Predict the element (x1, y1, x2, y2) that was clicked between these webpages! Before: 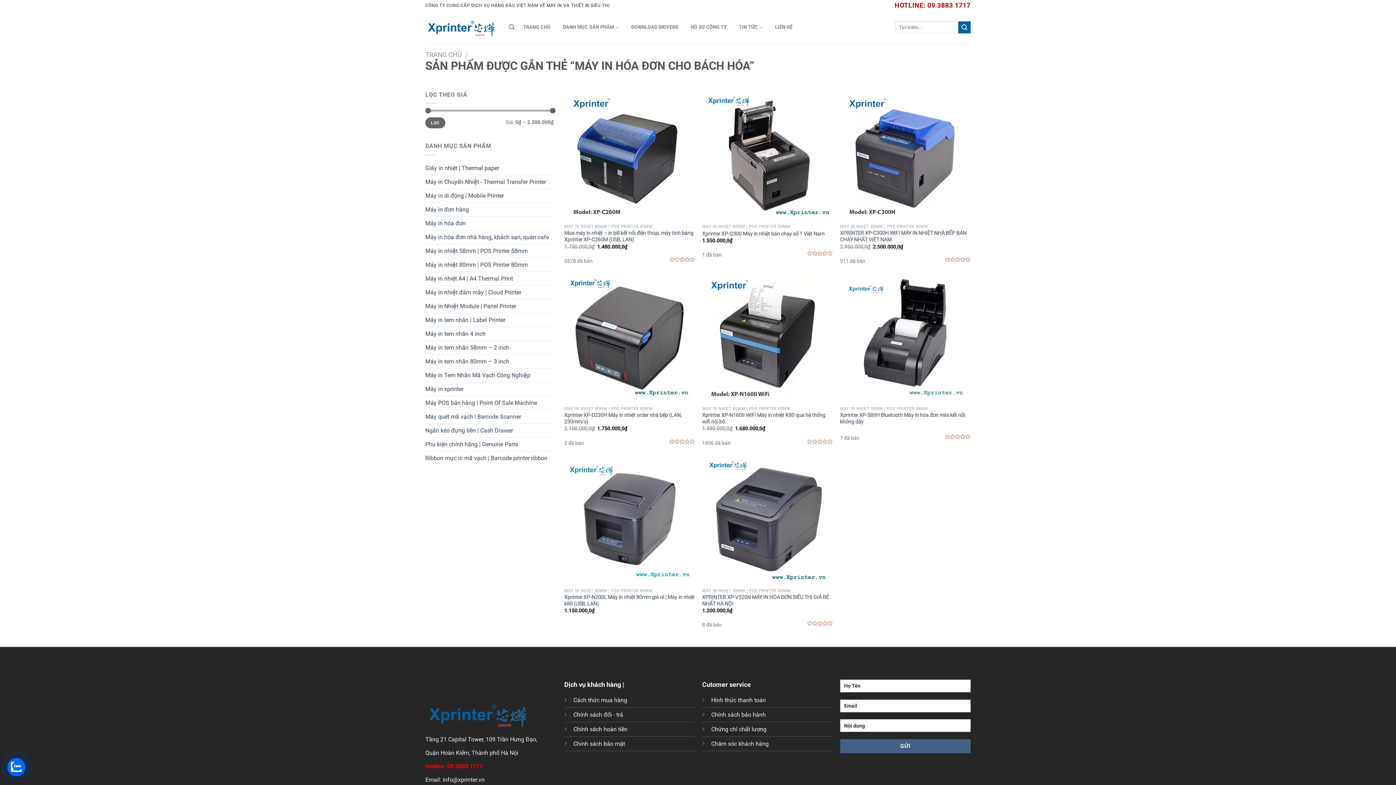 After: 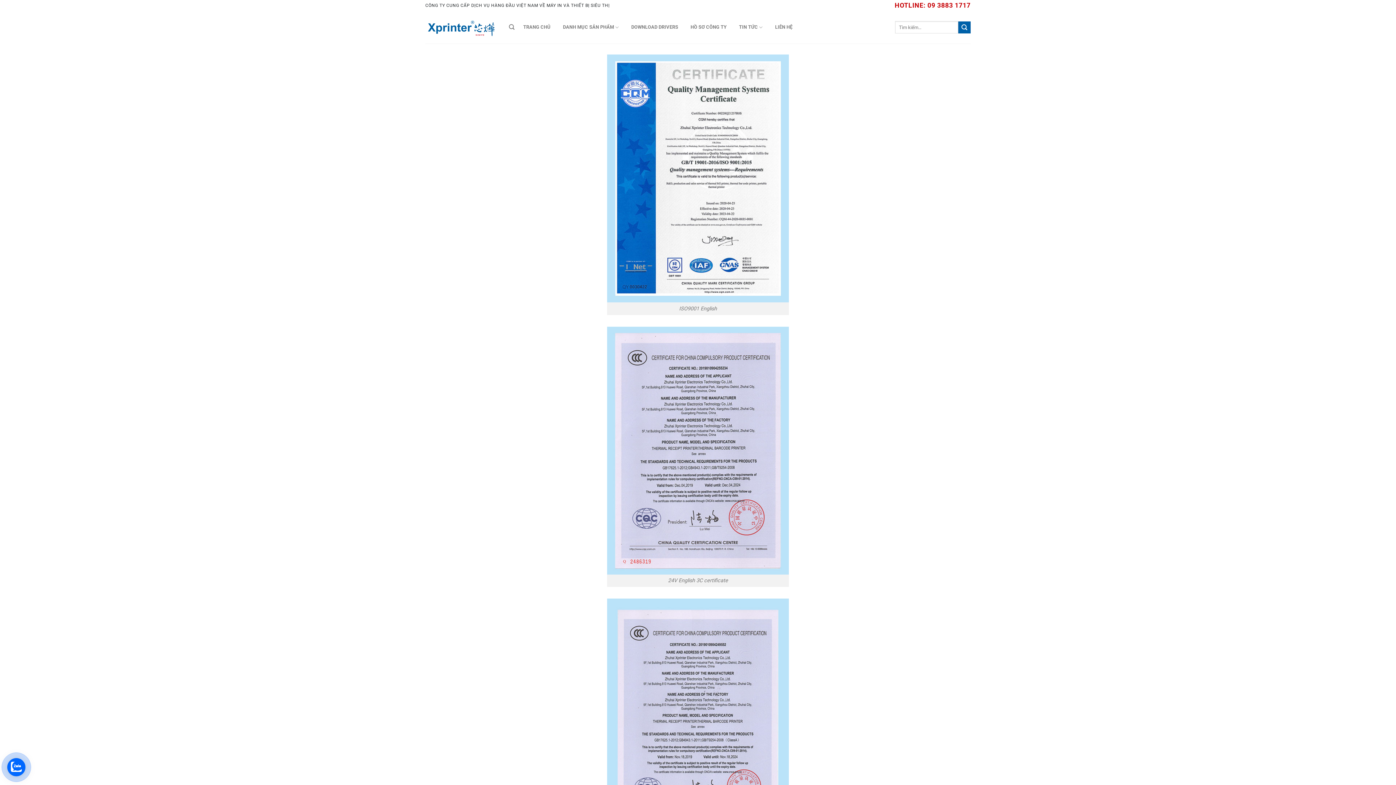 Action: label: Chứng chỉ chất lượng bbox: (711, 726, 766, 733)